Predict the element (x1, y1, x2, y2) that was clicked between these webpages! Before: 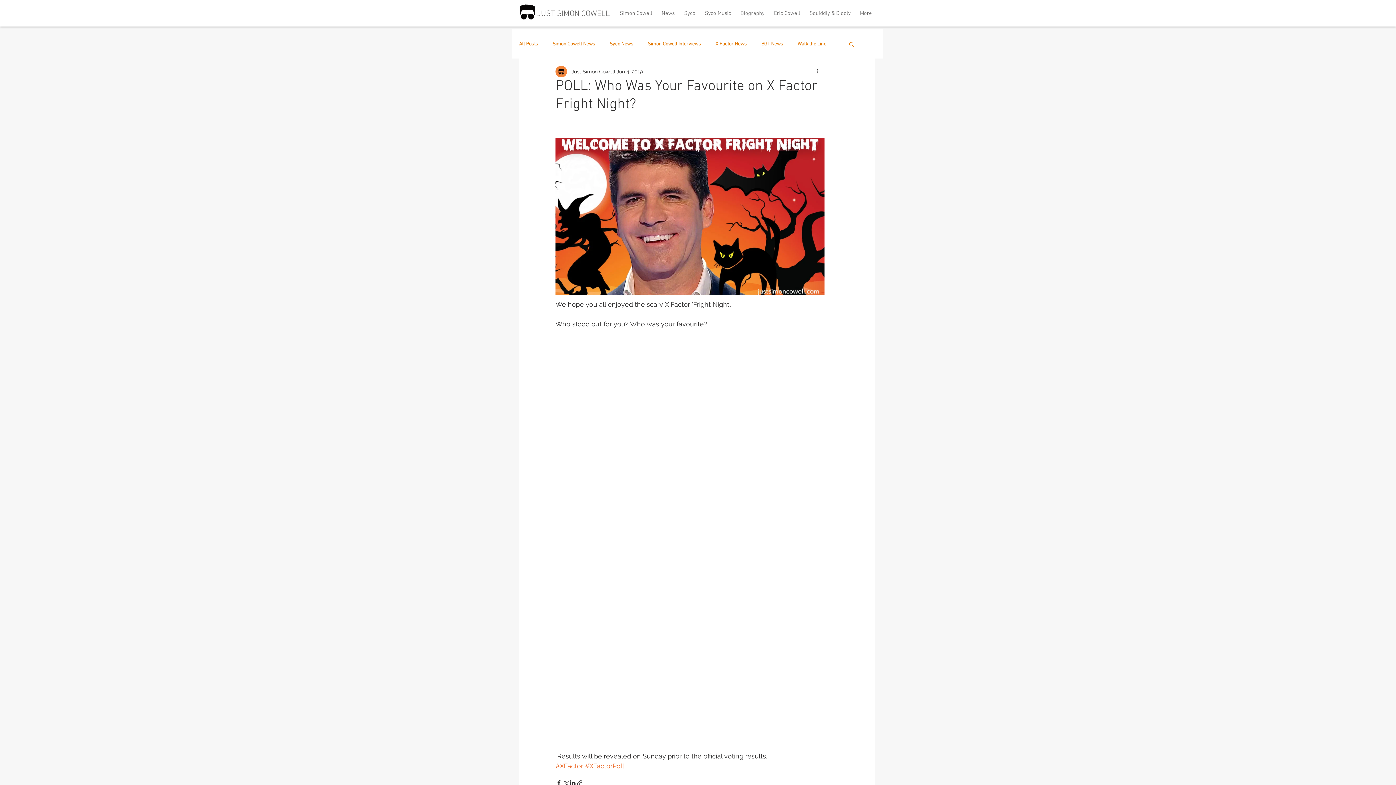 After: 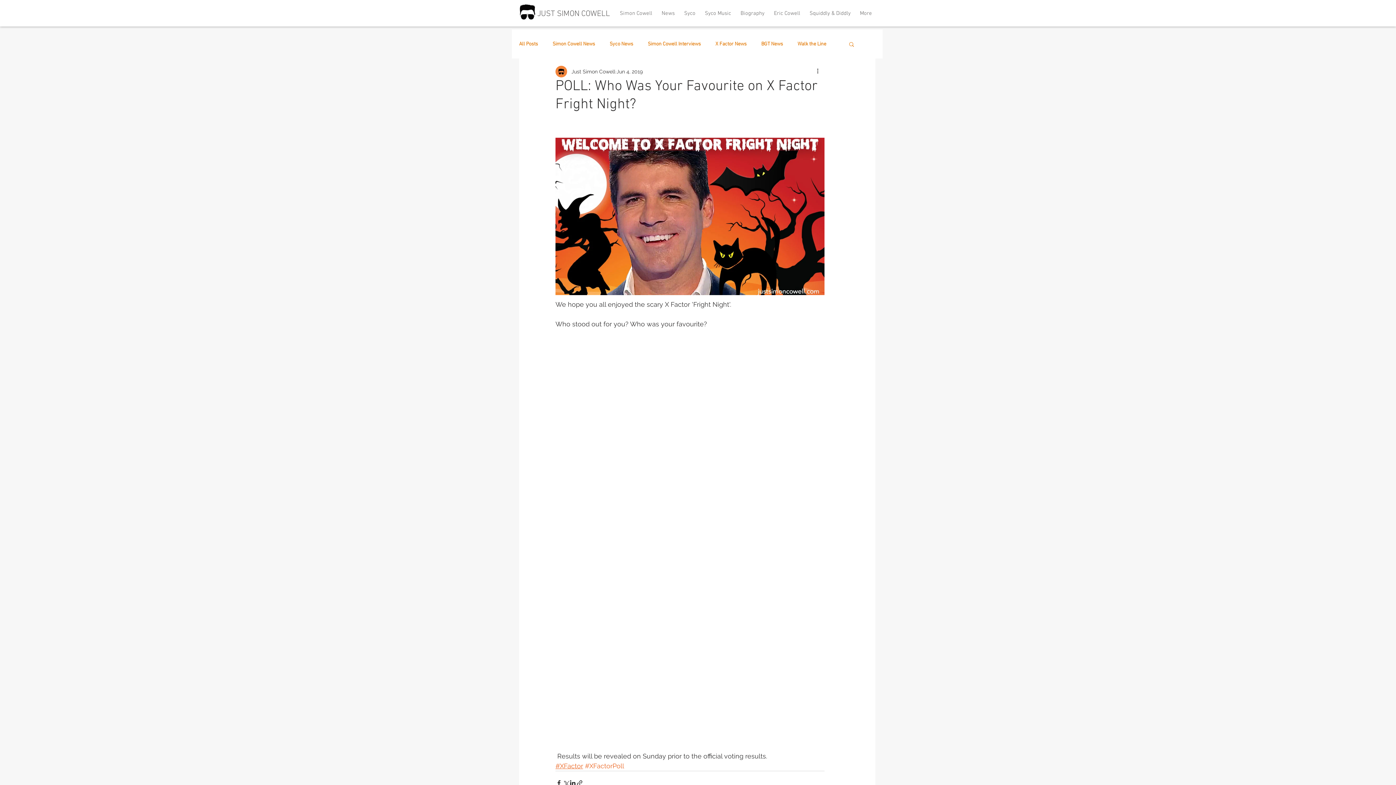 Action: label: #XFactor bbox: (555, 762, 583, 770)